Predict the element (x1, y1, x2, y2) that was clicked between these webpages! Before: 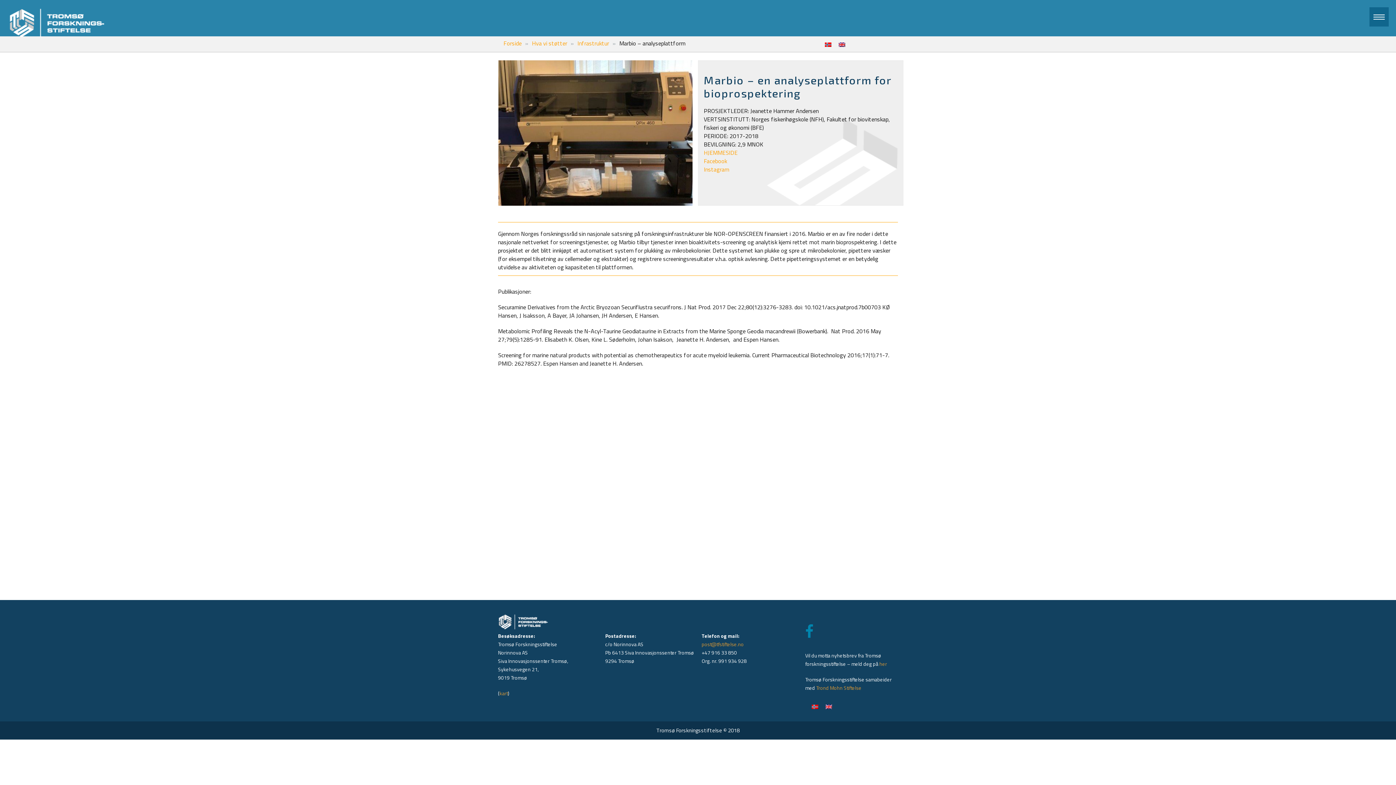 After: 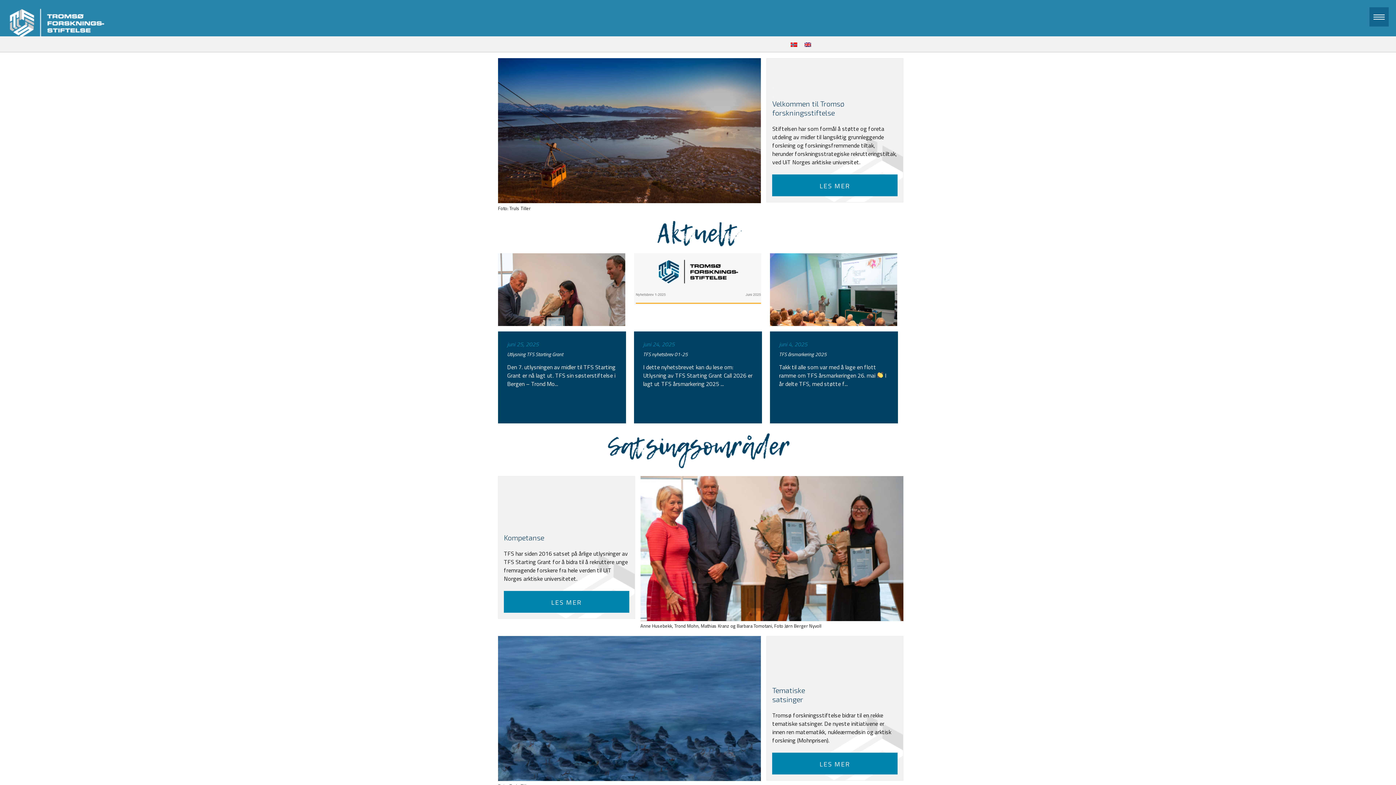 Action: bbox: (9, 22, 16, 51)